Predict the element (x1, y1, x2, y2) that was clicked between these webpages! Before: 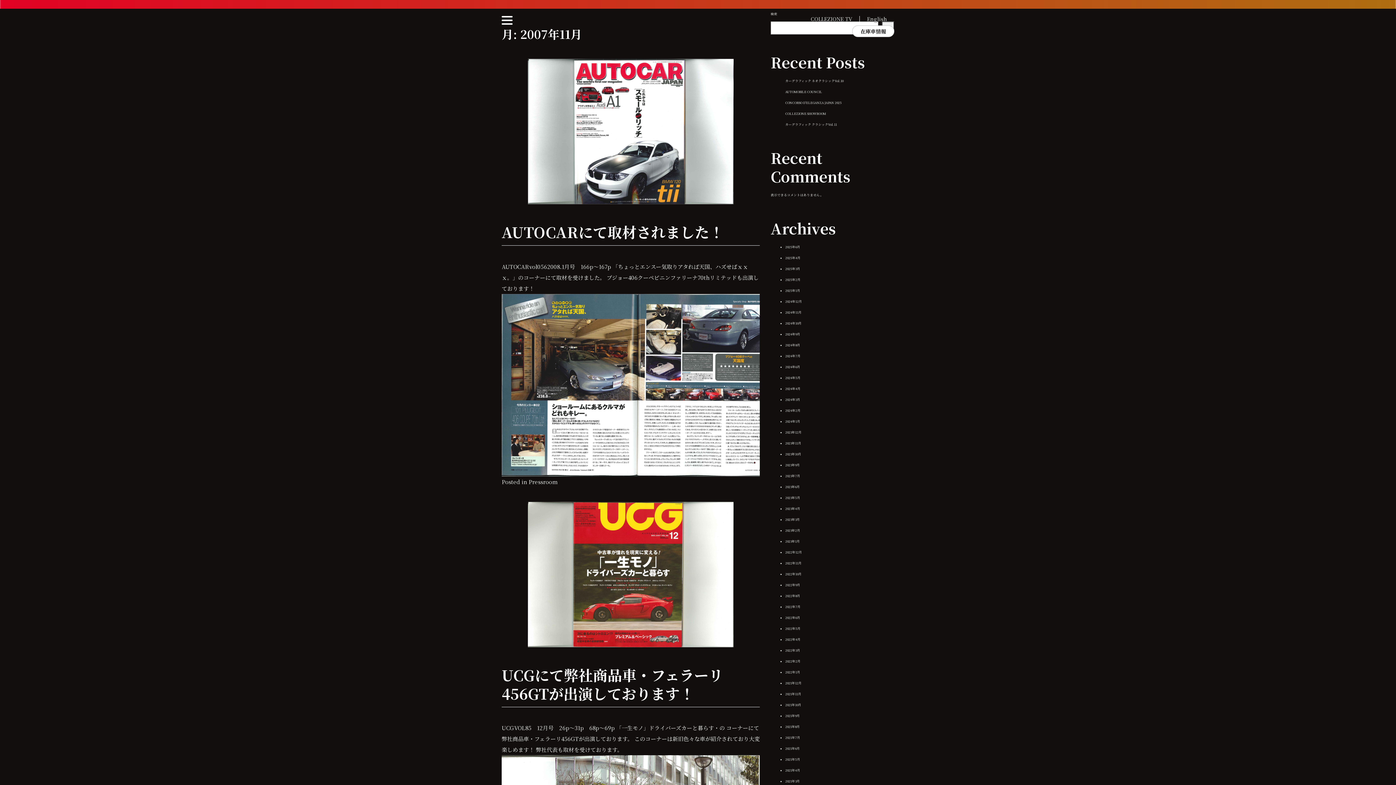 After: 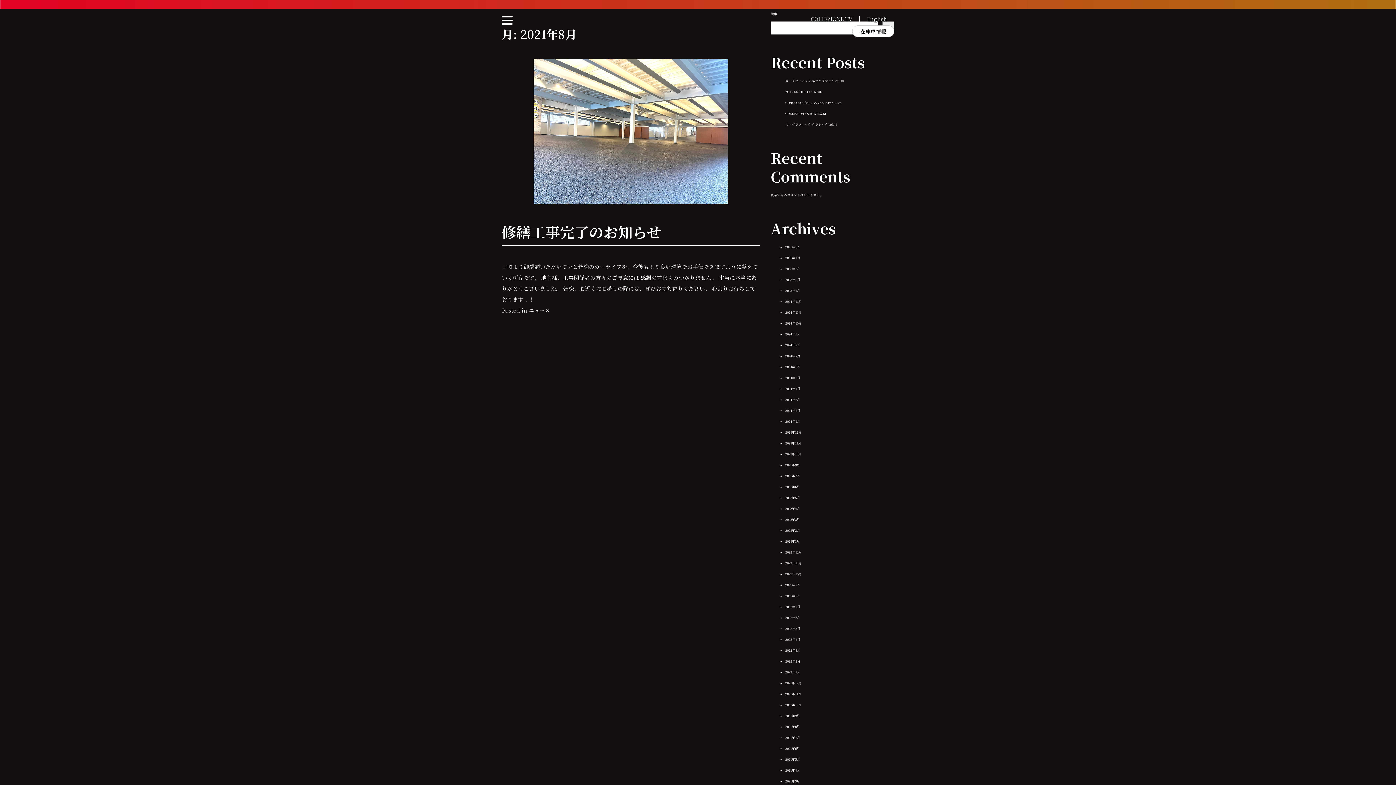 Action: bbox: (785, 724, 800, 729) label: 2021年8月